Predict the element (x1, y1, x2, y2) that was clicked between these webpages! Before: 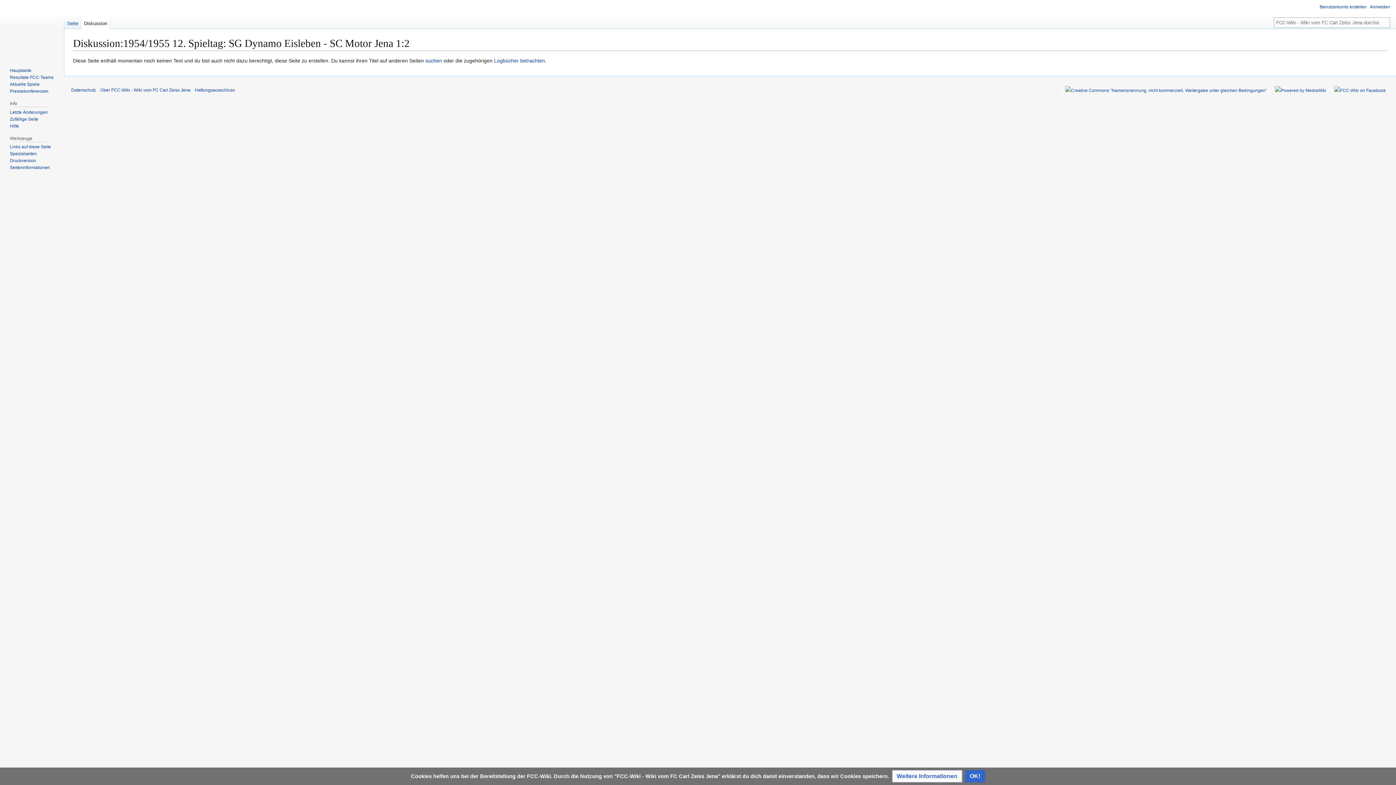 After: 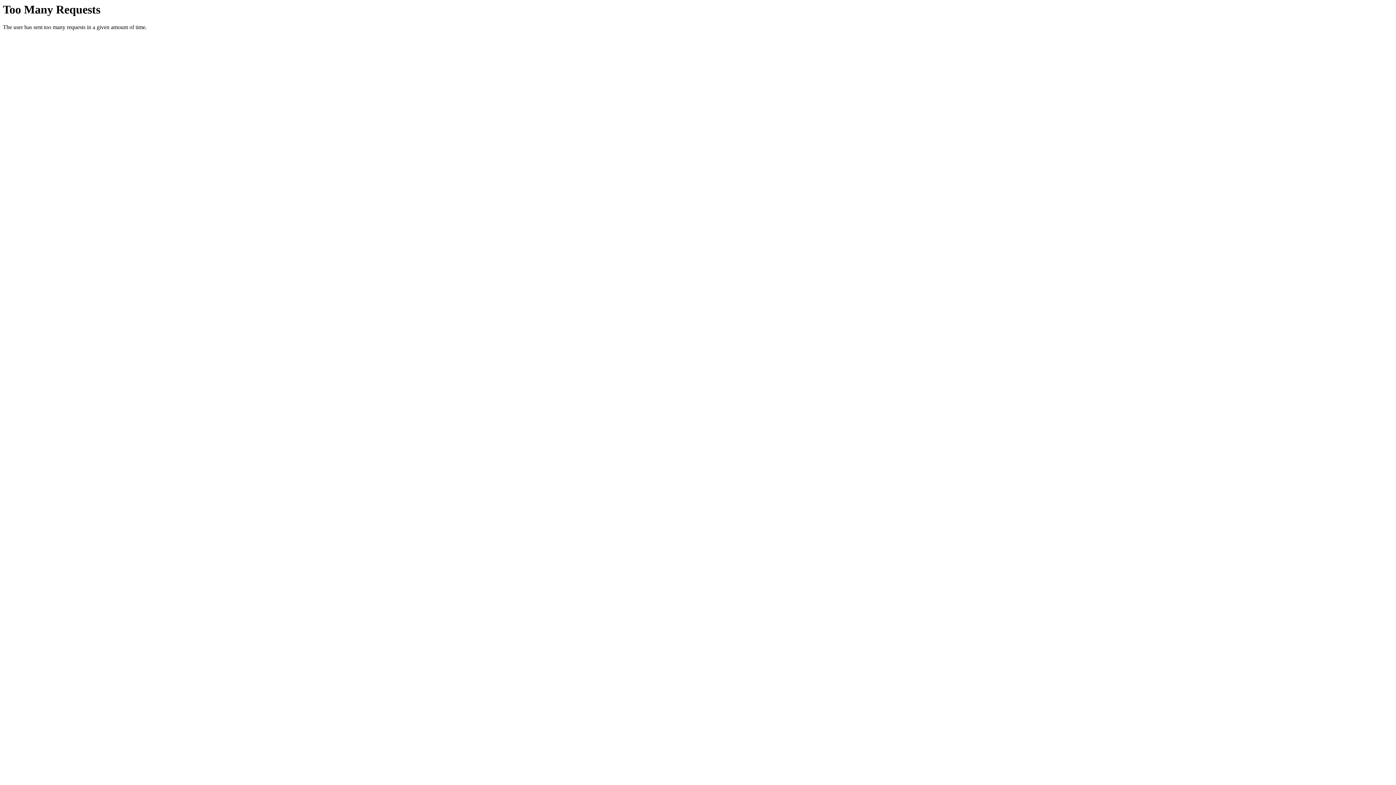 Action: label: OK! bbox: (965, 770, 985, 782)